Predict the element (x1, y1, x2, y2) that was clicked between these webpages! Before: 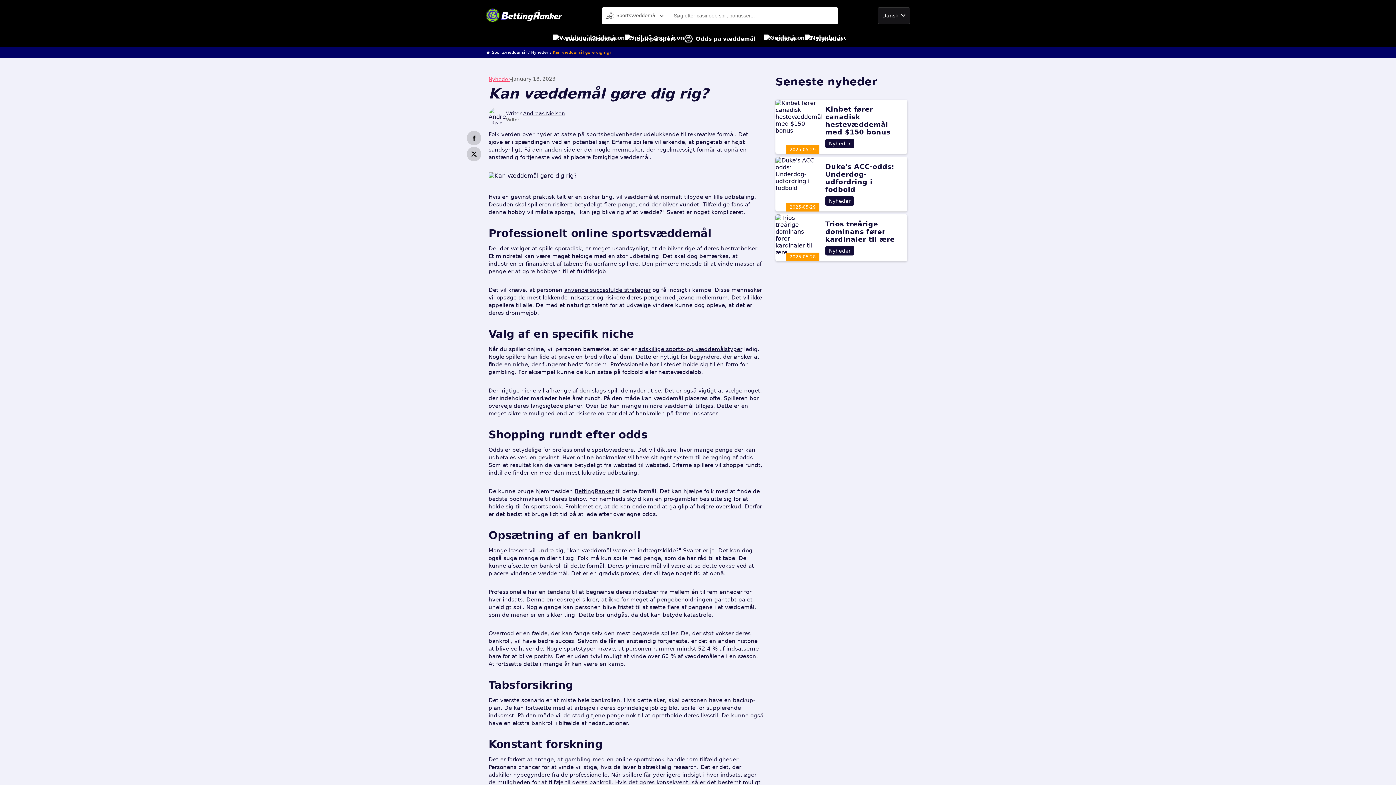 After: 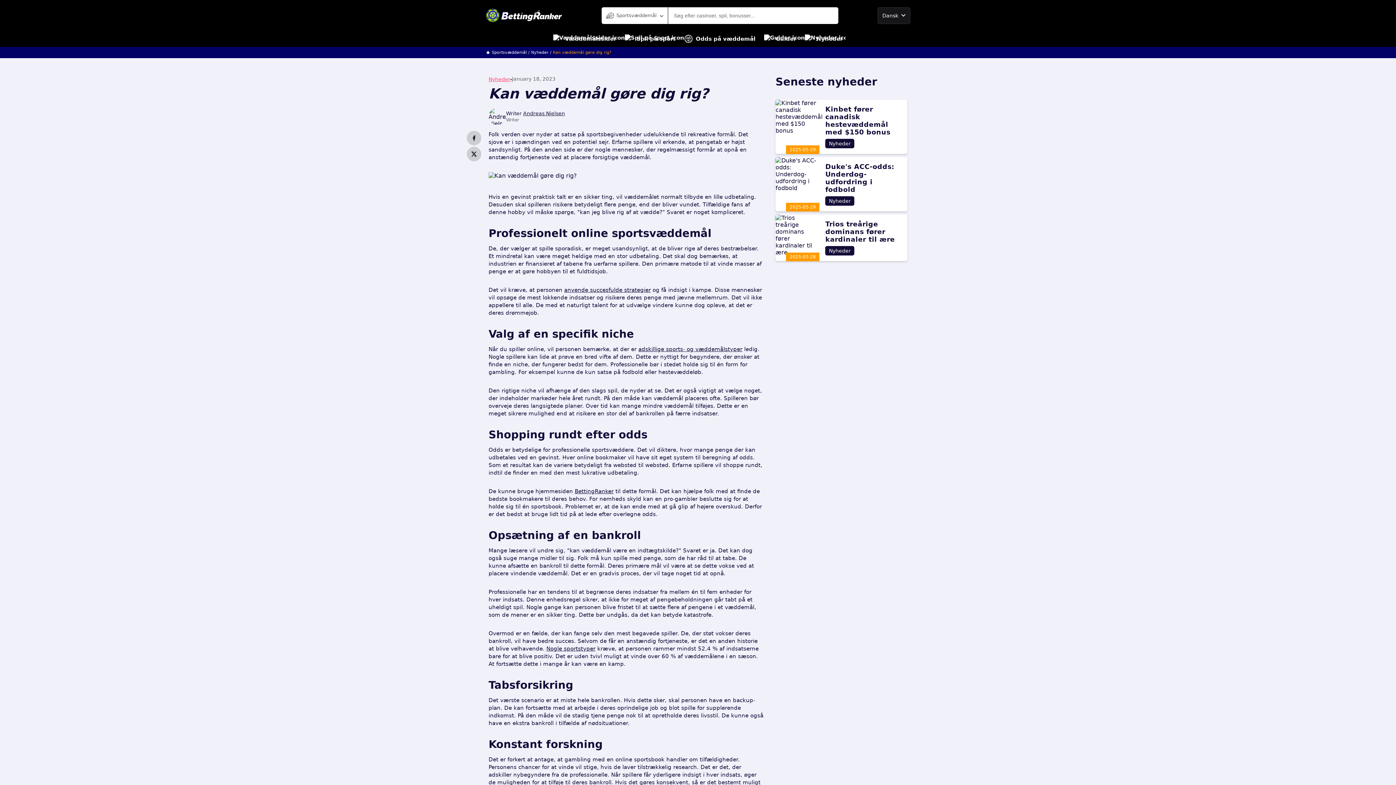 Action: label: Kan væddemål gøre dig rig? bbox: (553, 50, 611, 54)